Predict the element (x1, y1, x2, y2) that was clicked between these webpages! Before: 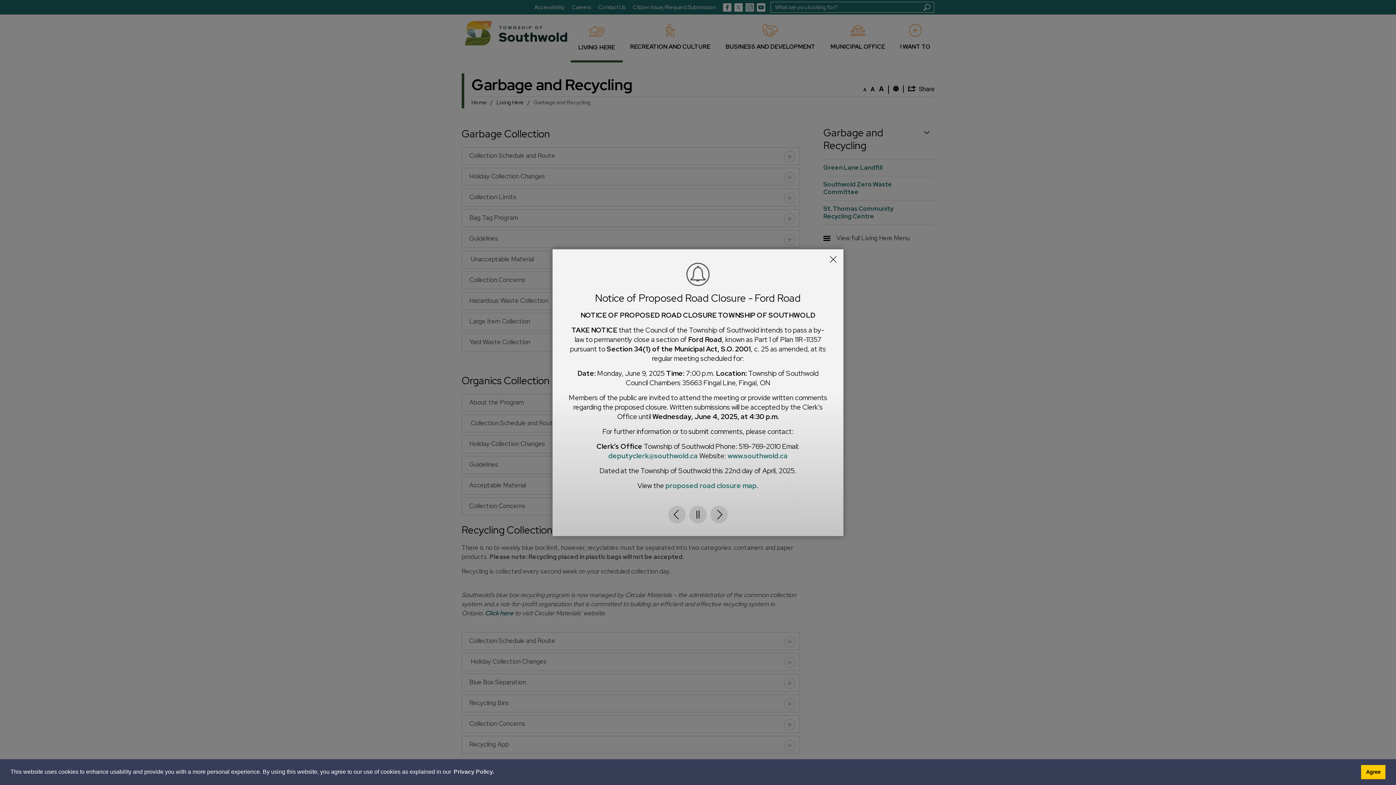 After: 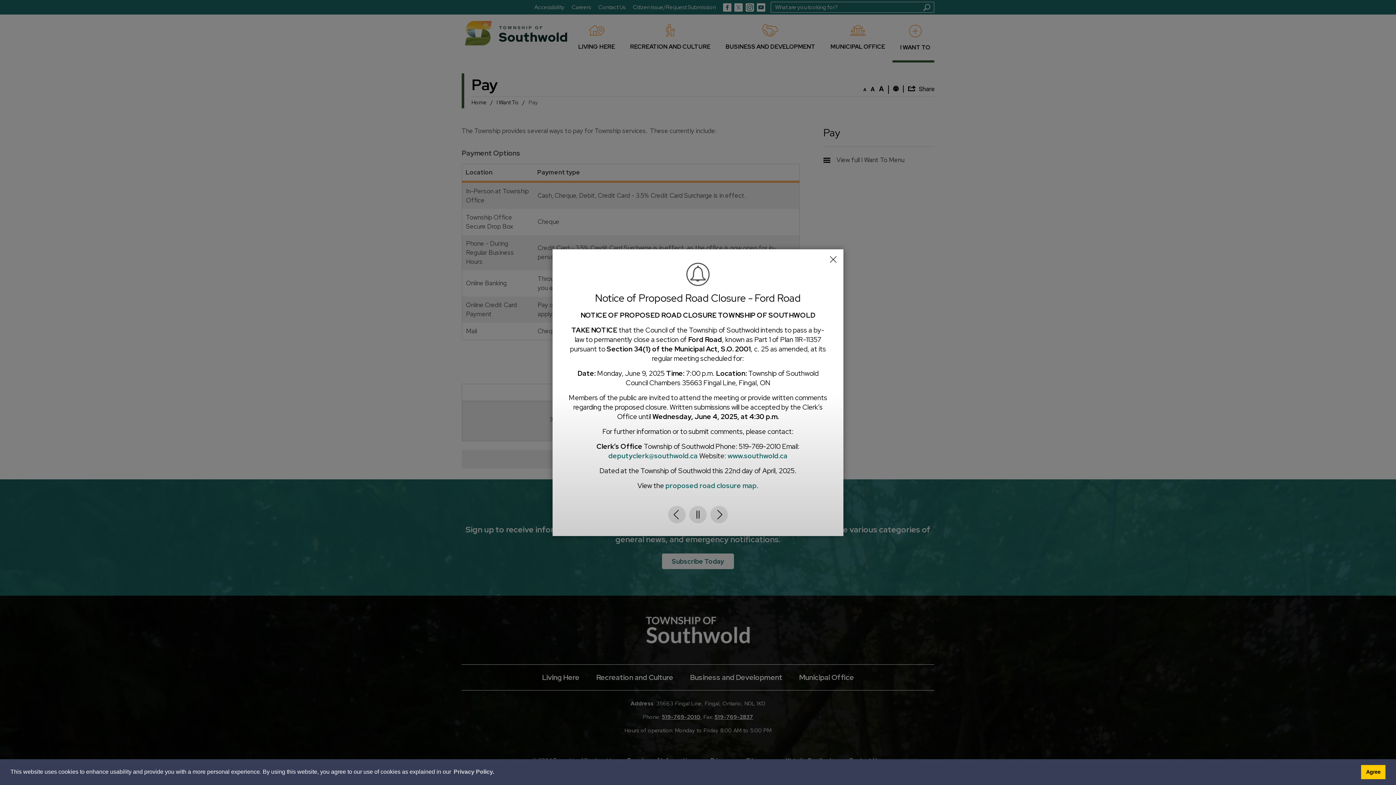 Action: bbox: (665, 434, 678, 443) label: Pay